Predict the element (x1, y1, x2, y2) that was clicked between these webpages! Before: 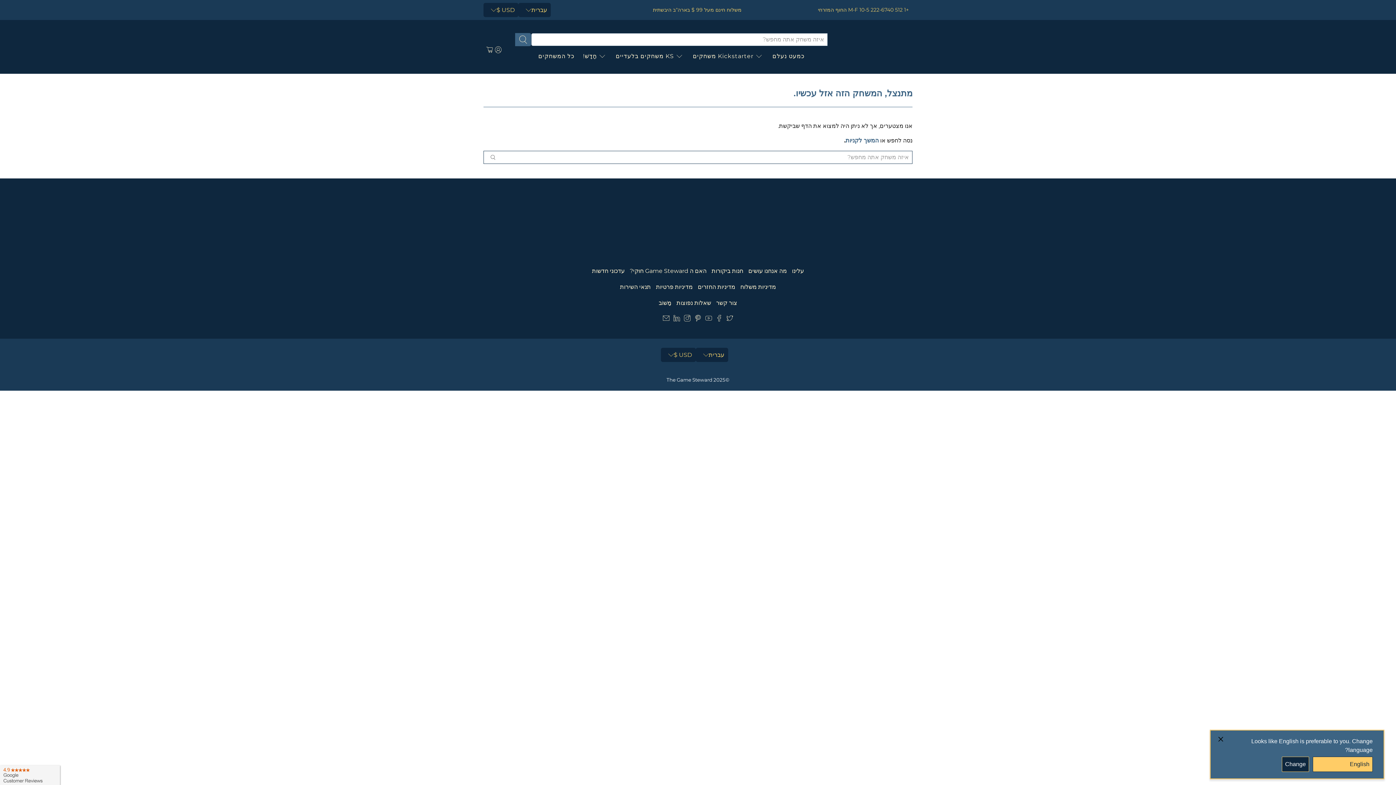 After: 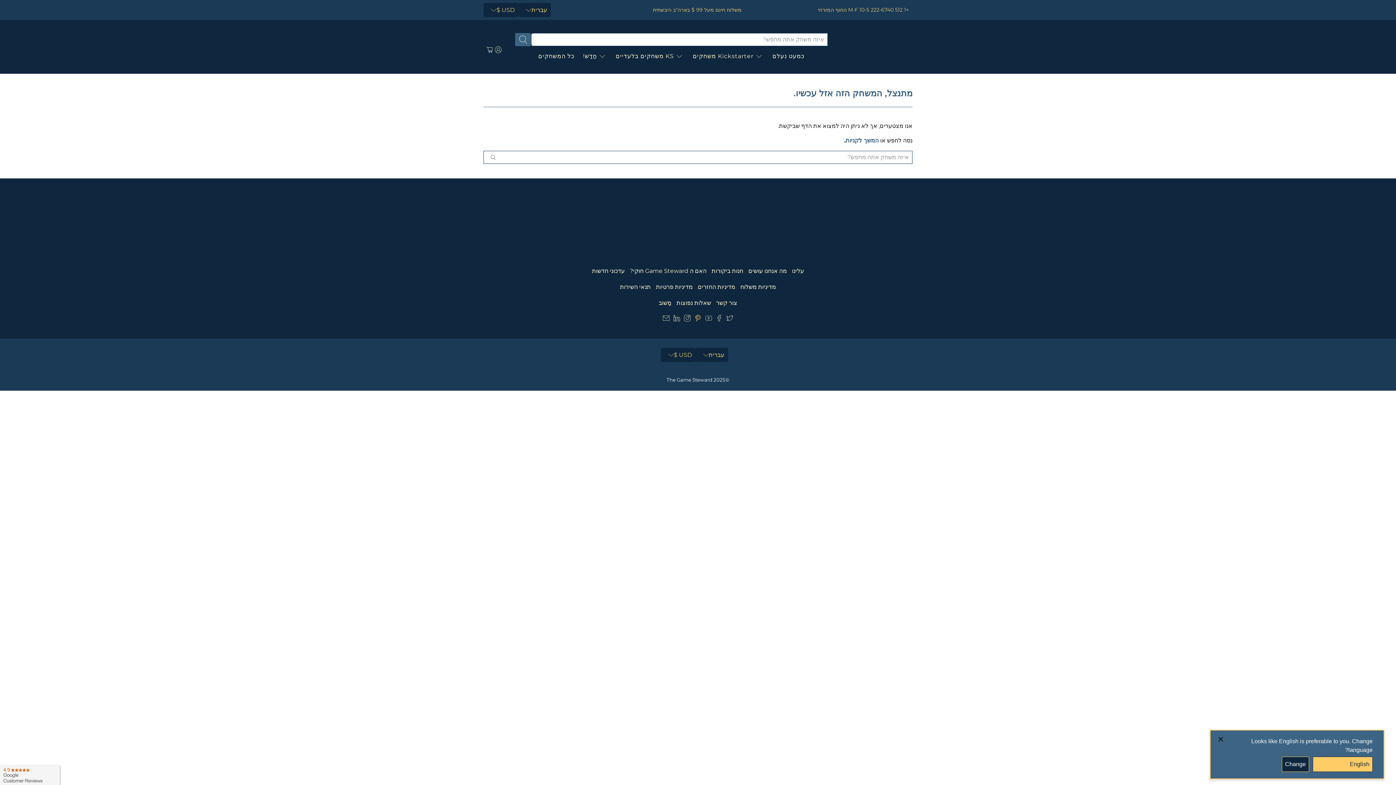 Action: bbox: (694, 316, 701, 323)